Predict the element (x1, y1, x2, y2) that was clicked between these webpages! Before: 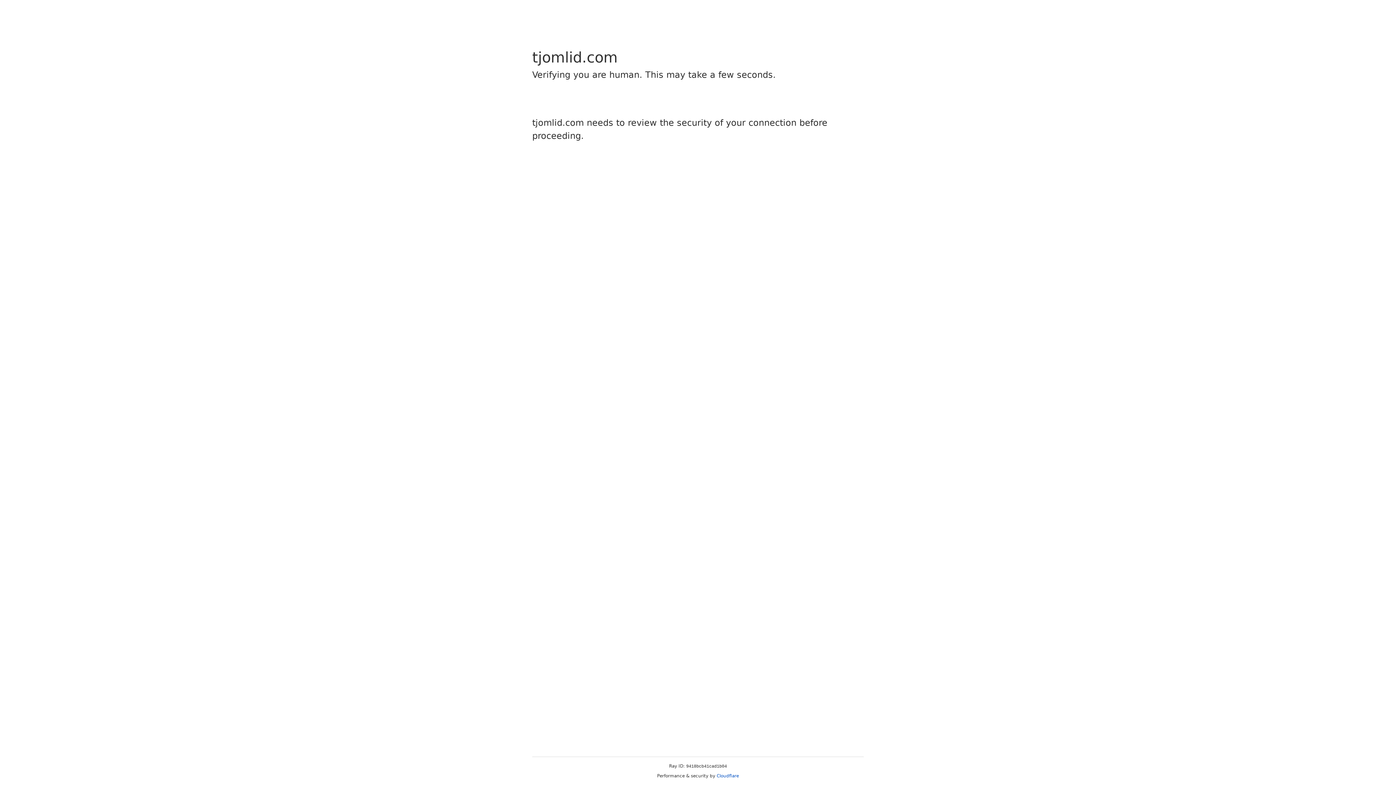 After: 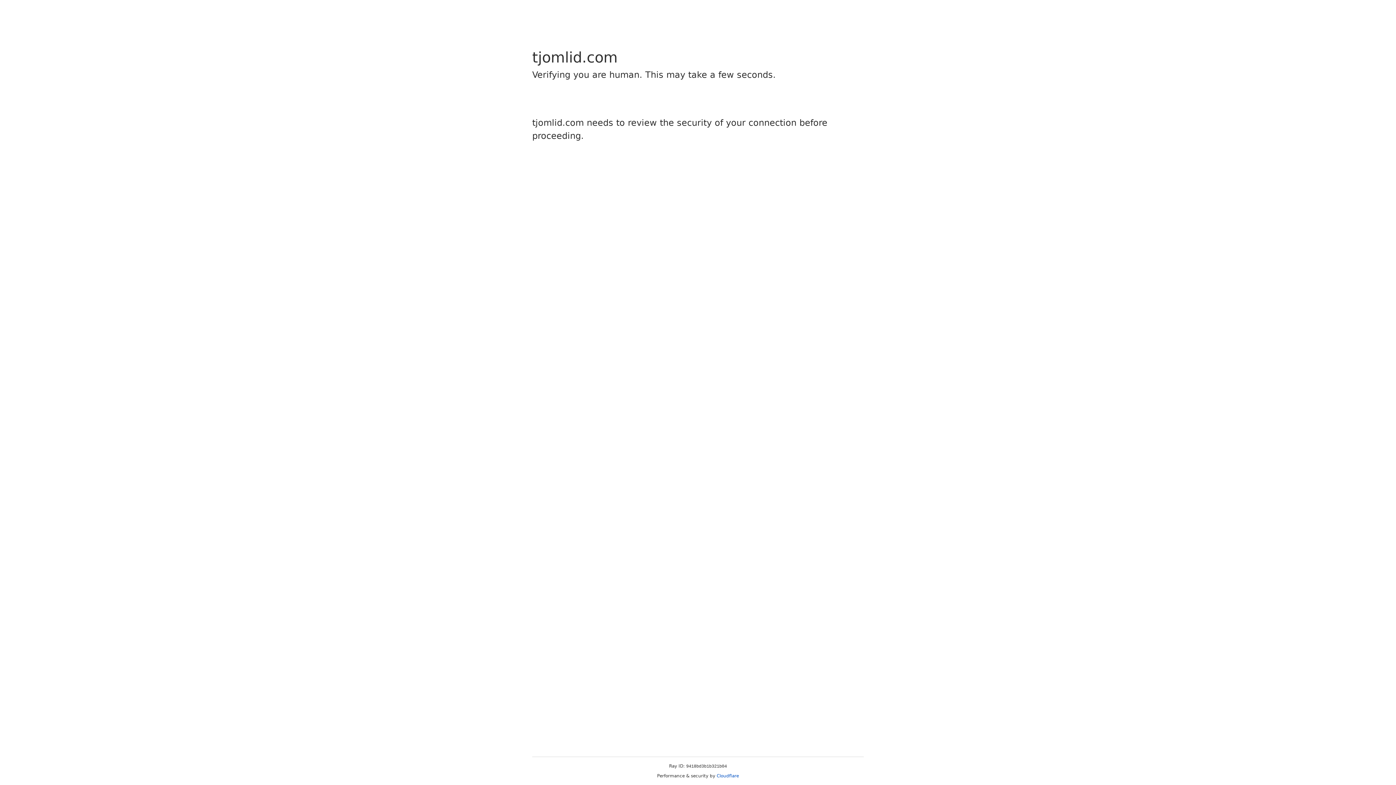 Action: bbox: (716, 773, 739, 778) label: Cloudflare